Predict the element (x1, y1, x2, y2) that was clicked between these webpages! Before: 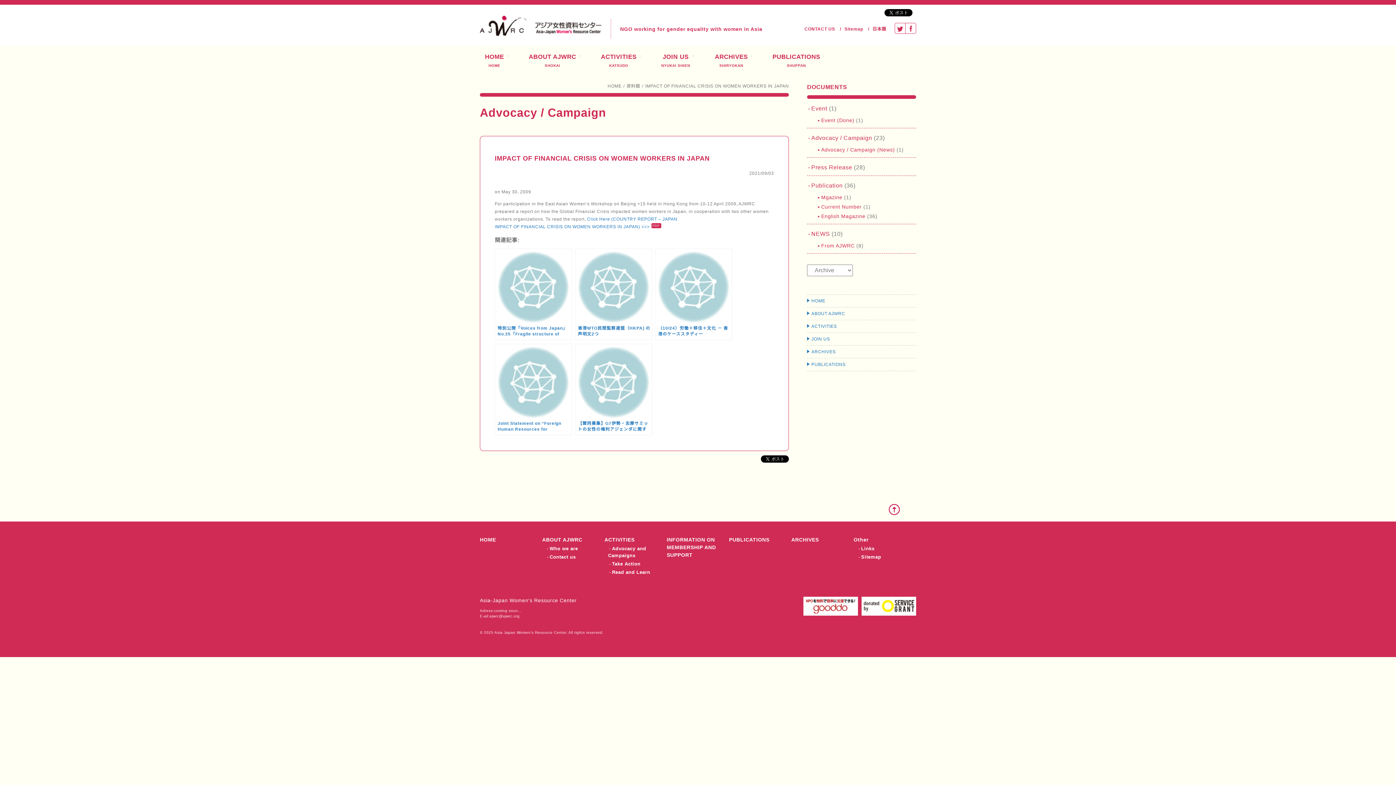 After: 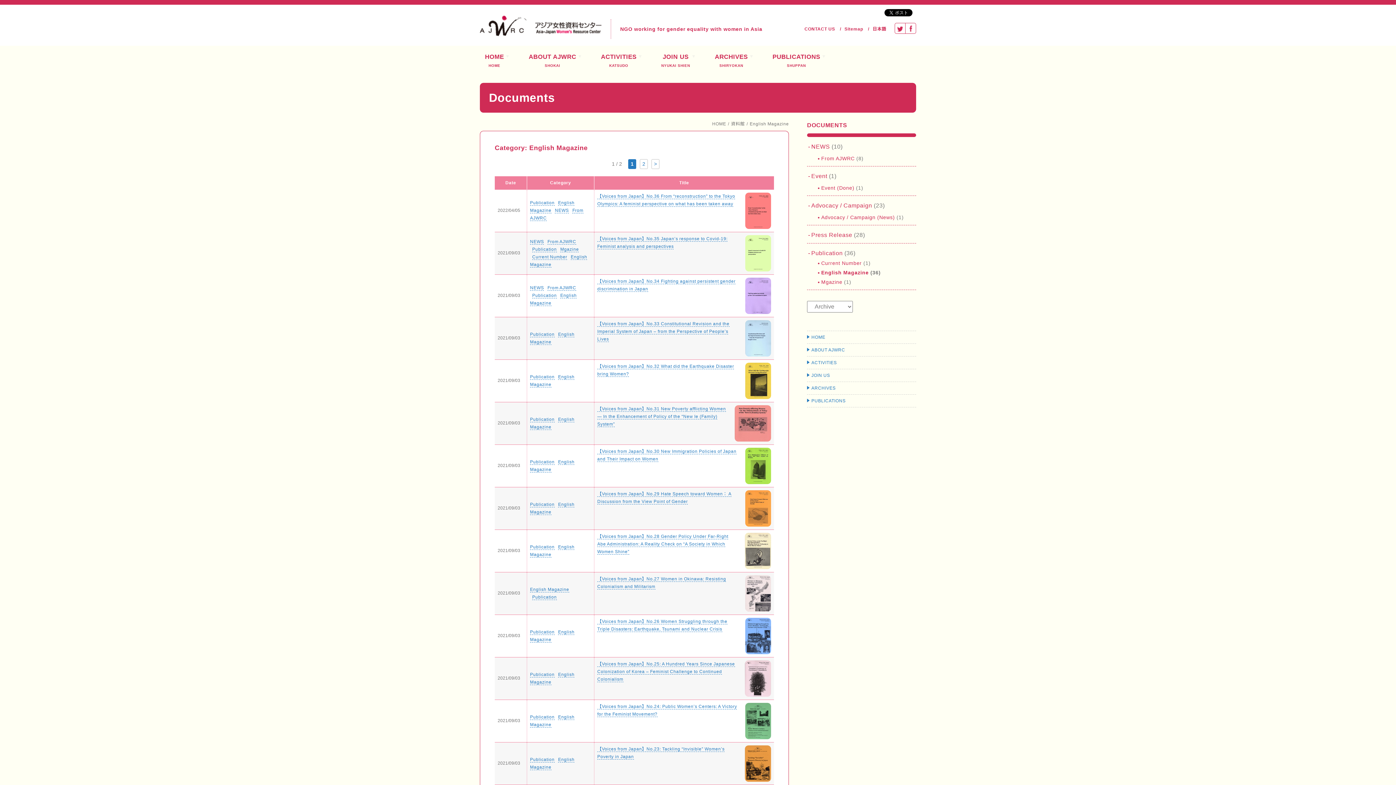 Action: bbox: (816, 212, 865, 222) label: English Magazine